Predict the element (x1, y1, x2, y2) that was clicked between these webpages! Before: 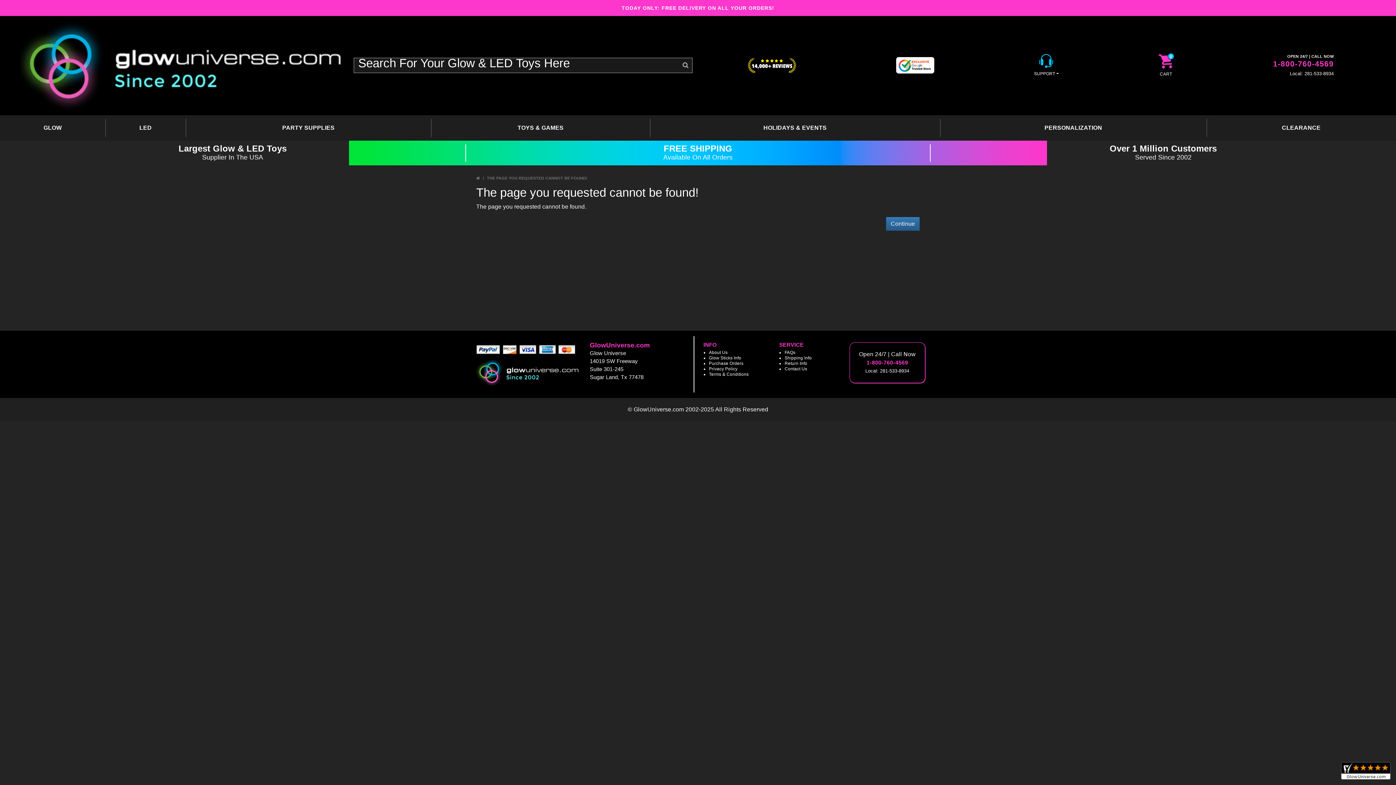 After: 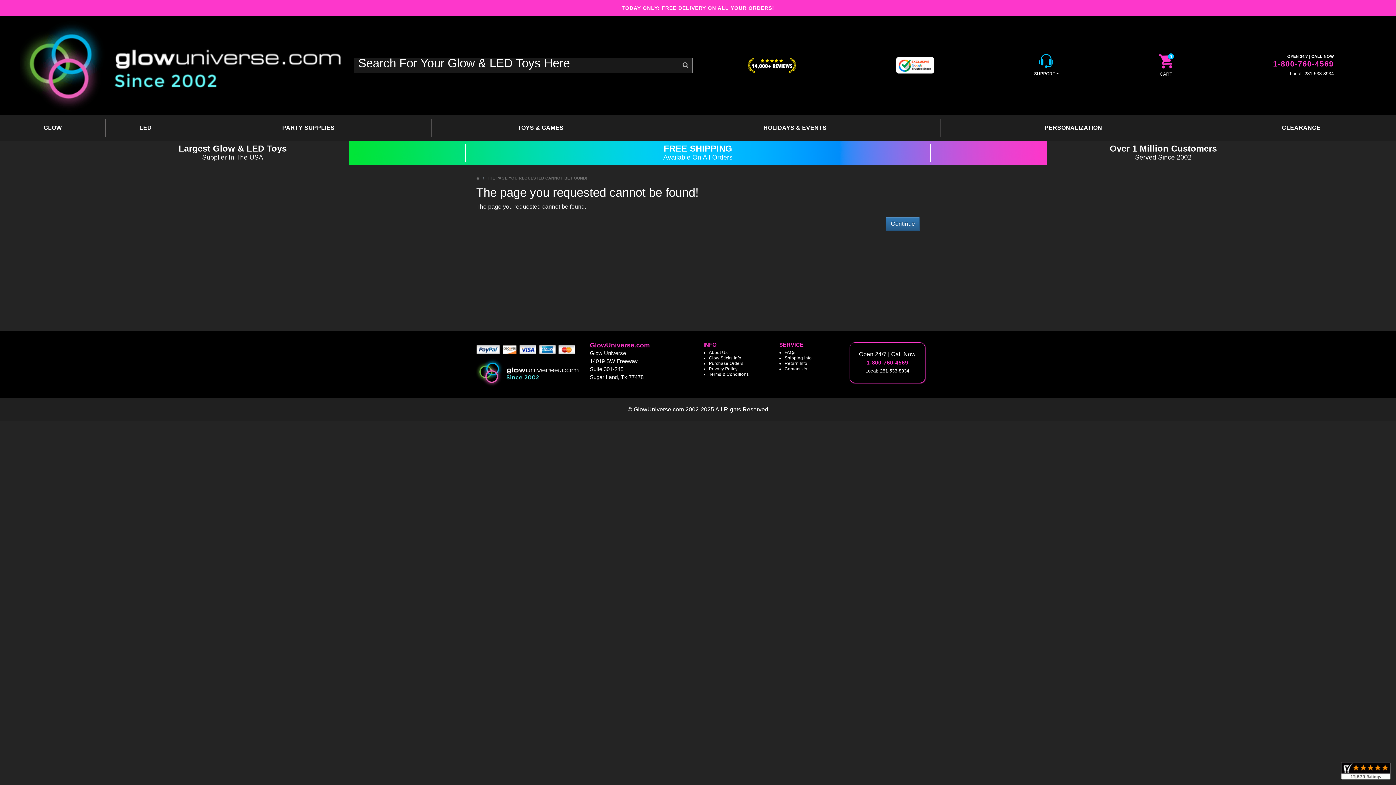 Action: label: 1-800-760-4569 bbox: (1273, 59, 1334, 68)